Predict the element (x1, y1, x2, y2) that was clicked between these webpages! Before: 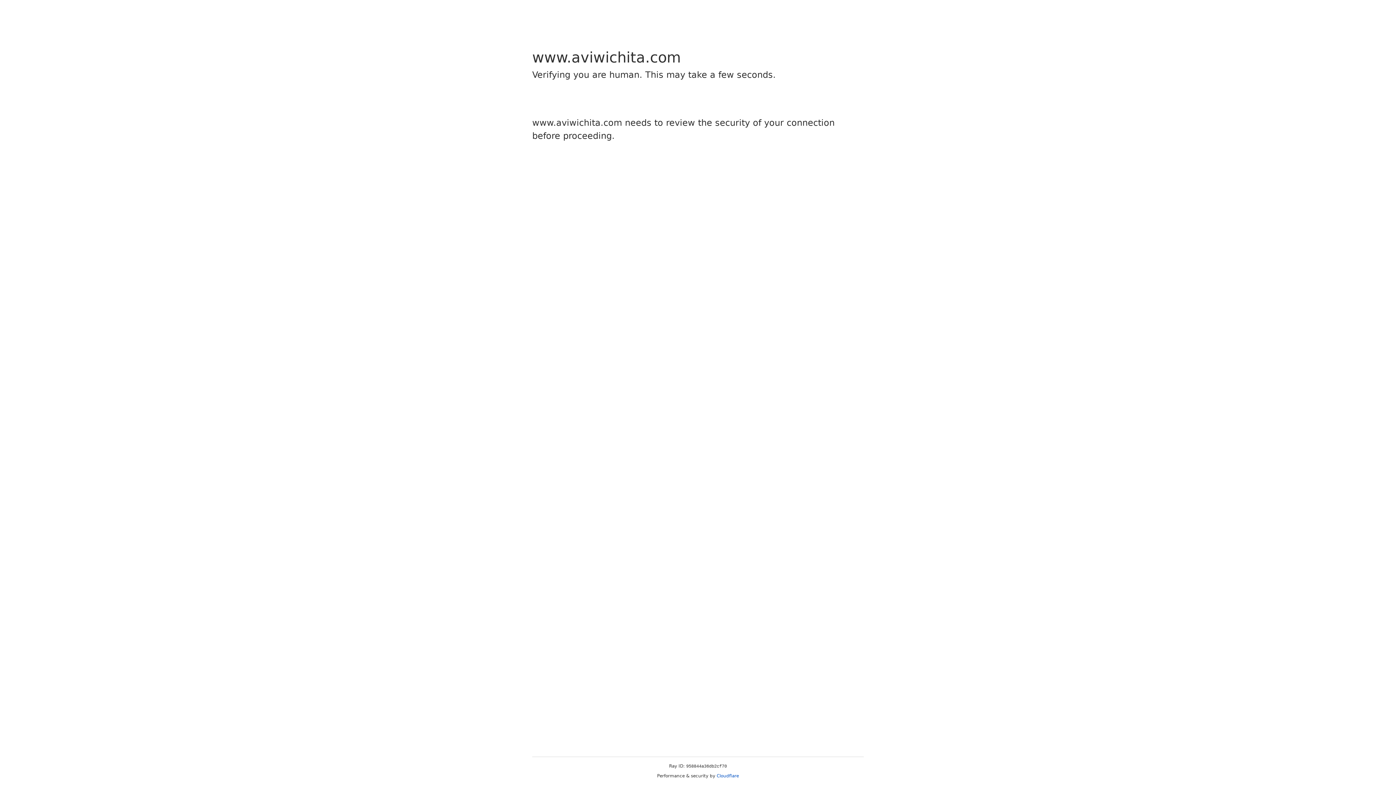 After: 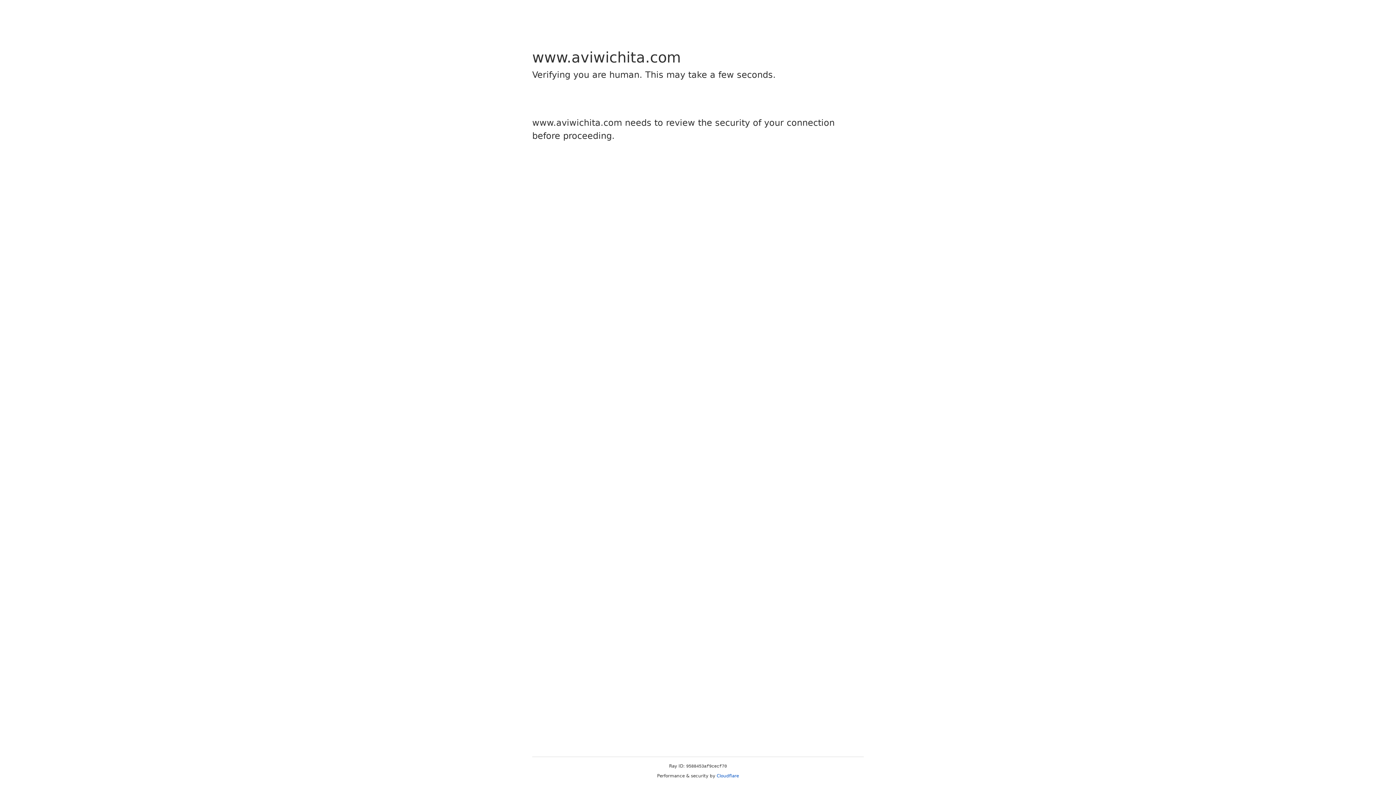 Action: bbox: (716, 773, 739, 778) label: Cloudflare